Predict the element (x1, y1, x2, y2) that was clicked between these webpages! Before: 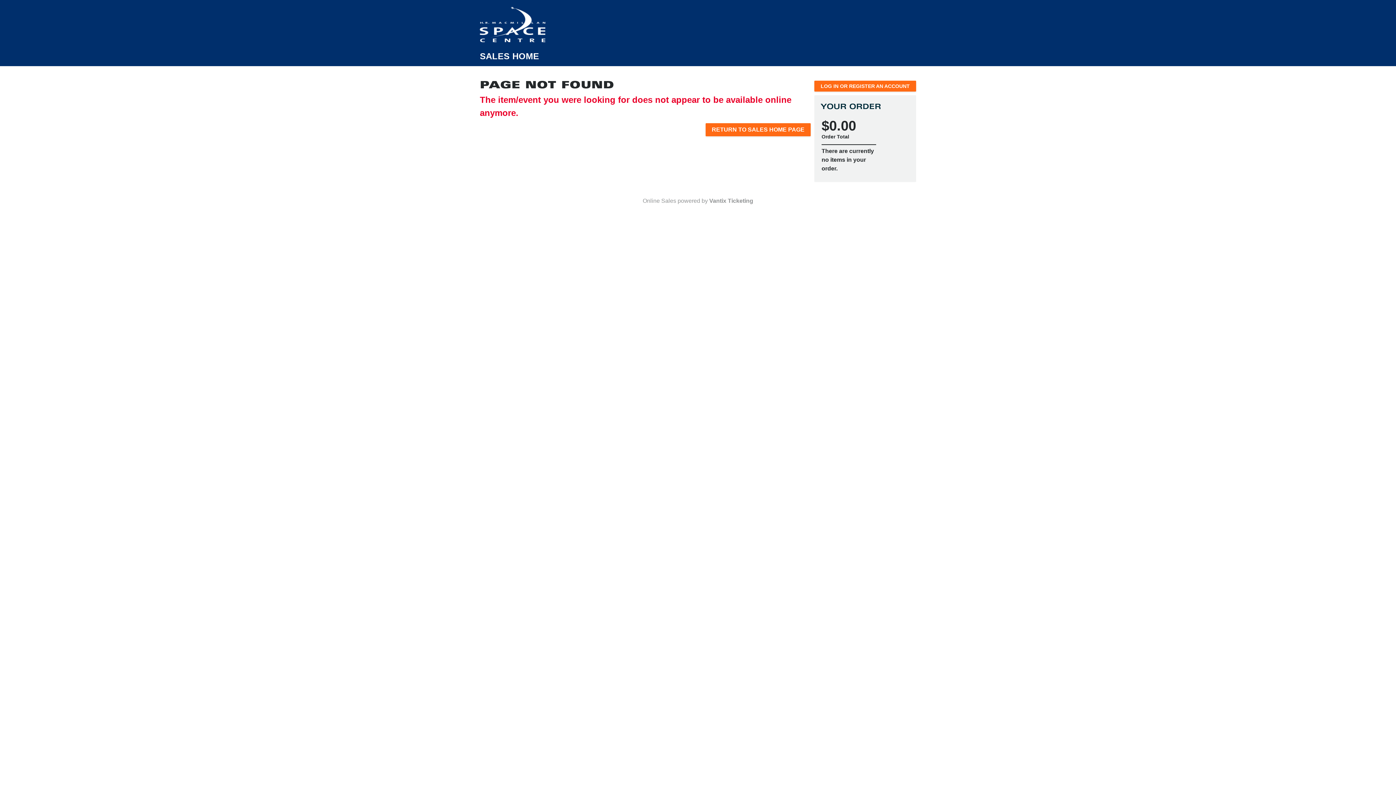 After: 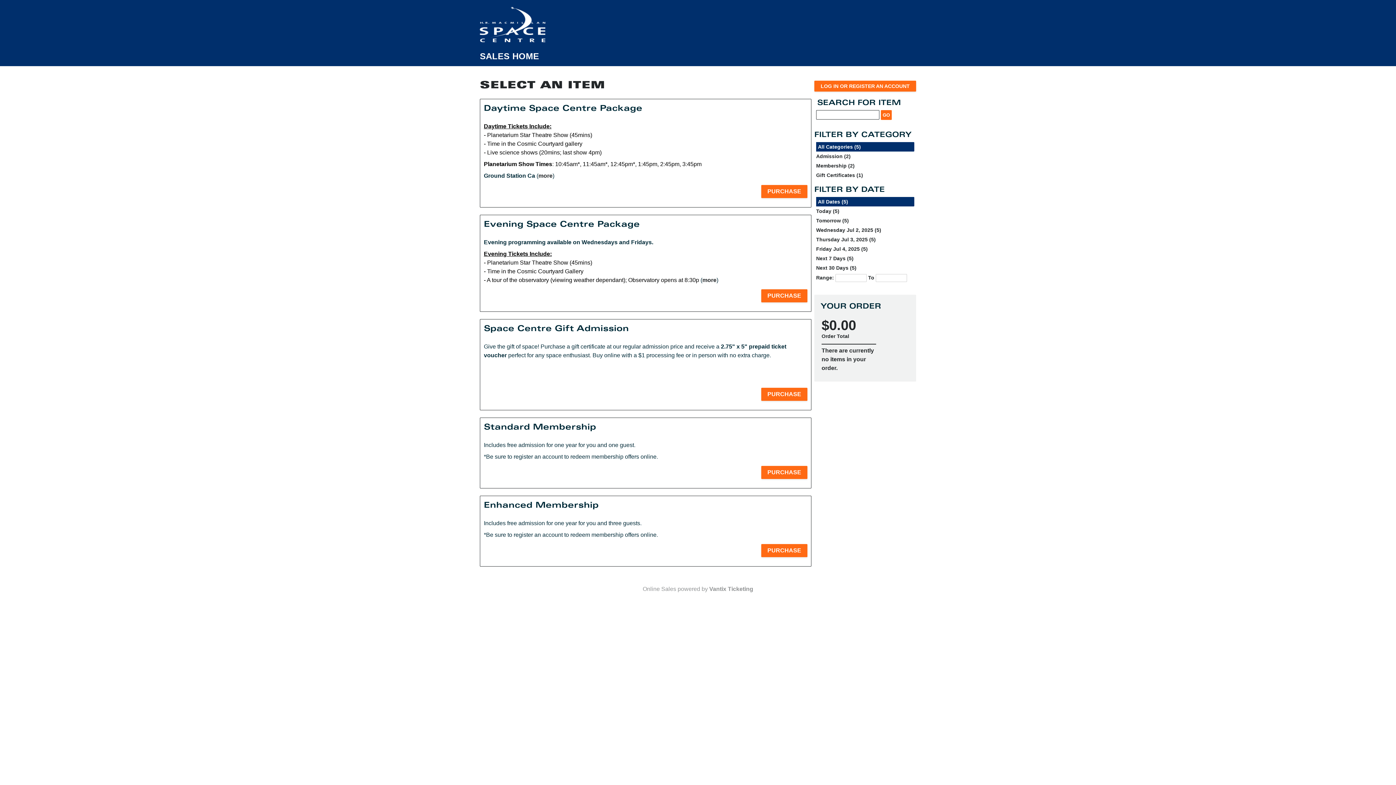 Action: bbox: (480, 51, 539, 61) label: SALES HOME